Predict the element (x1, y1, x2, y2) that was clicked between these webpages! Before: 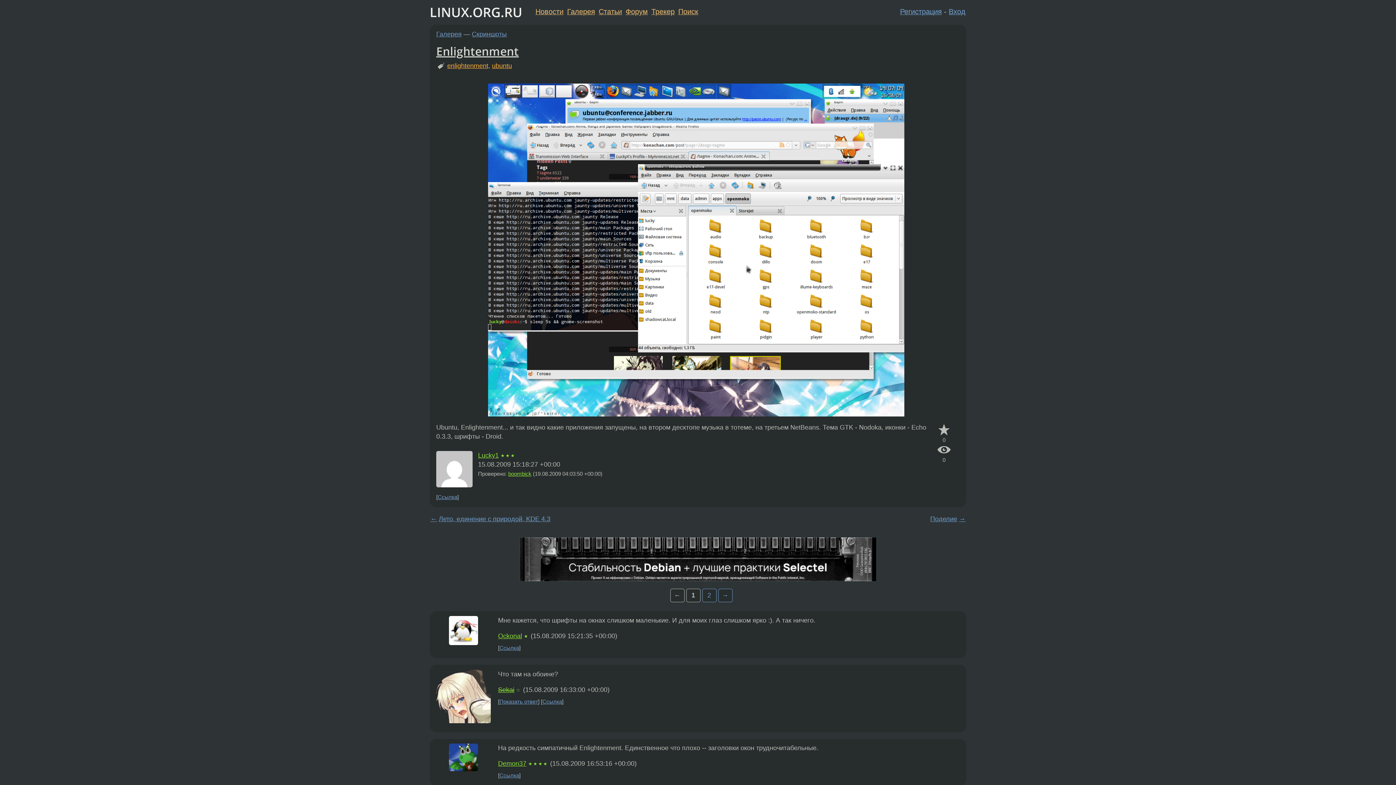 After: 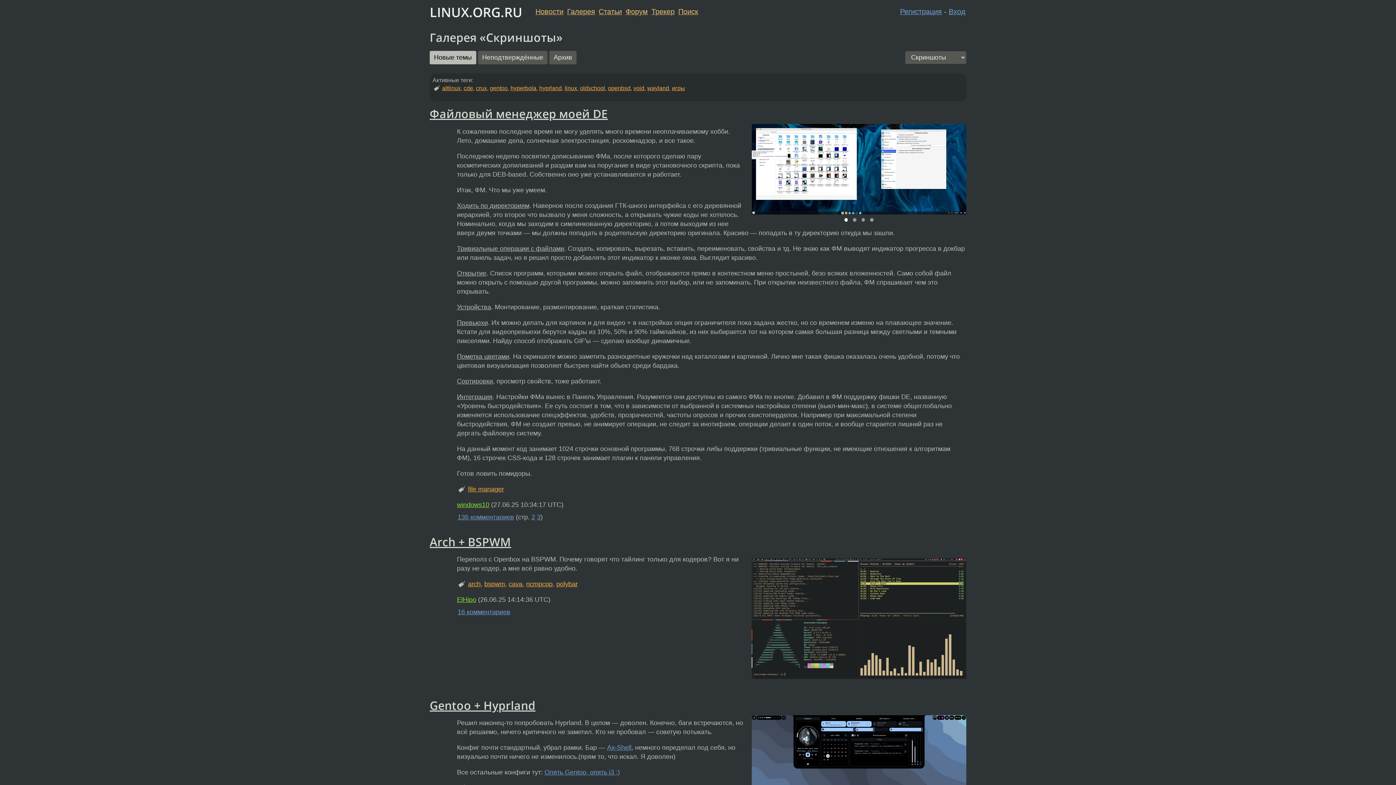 Action: label: Скриншоты bbox: (472, 30, 506, 37)